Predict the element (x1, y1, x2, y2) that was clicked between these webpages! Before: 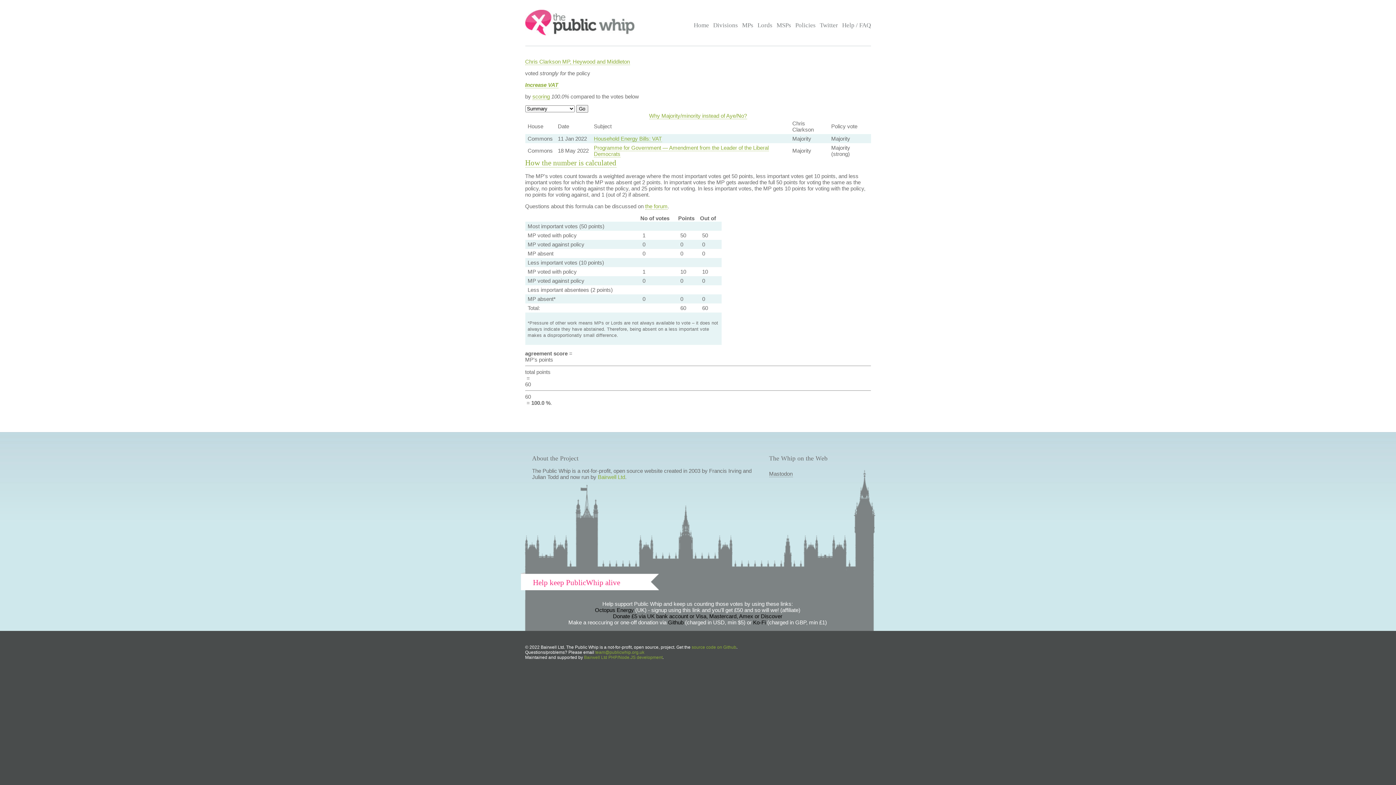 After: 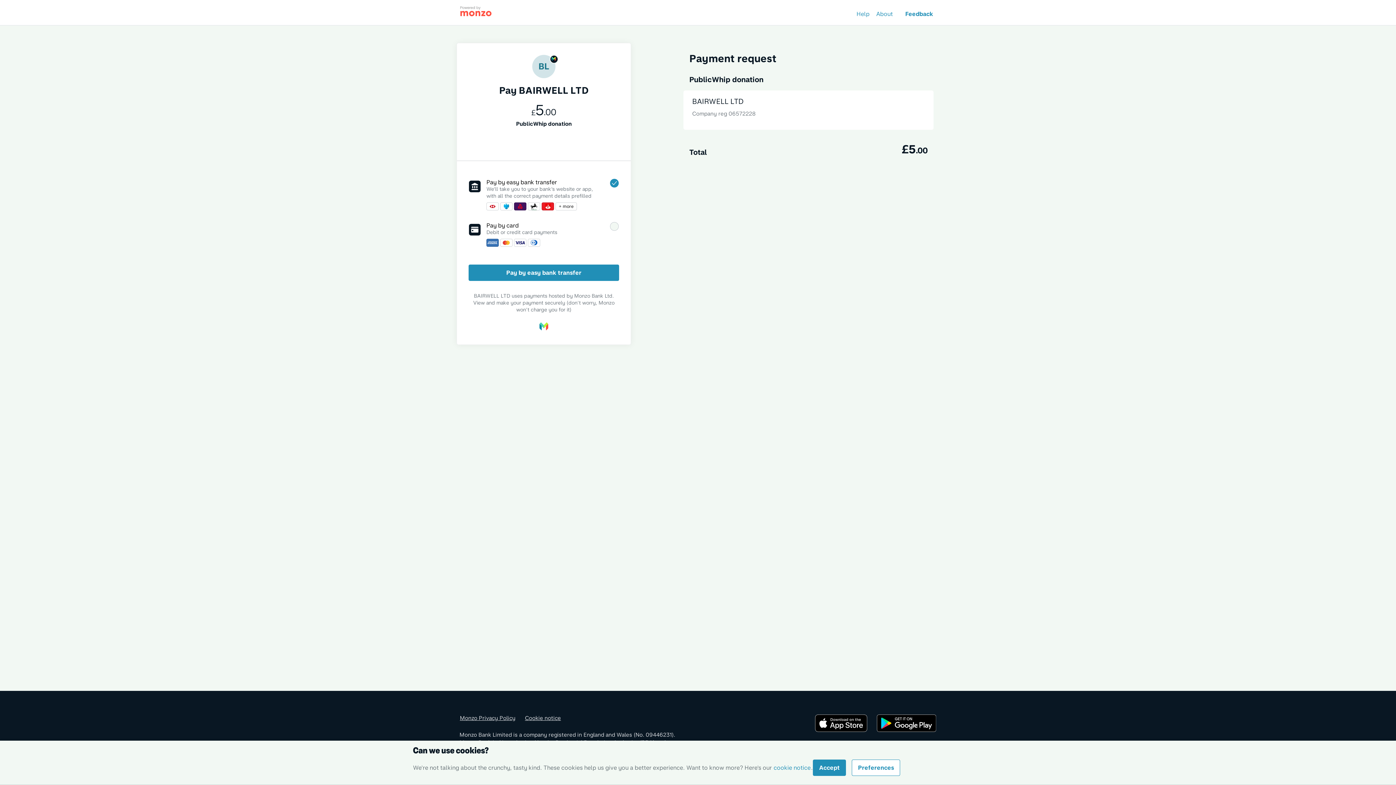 Action: label: Donate £5 via UK bank account or Visa, Mastercard, Amex or Discover bbox: (613, 613, 782, 619)